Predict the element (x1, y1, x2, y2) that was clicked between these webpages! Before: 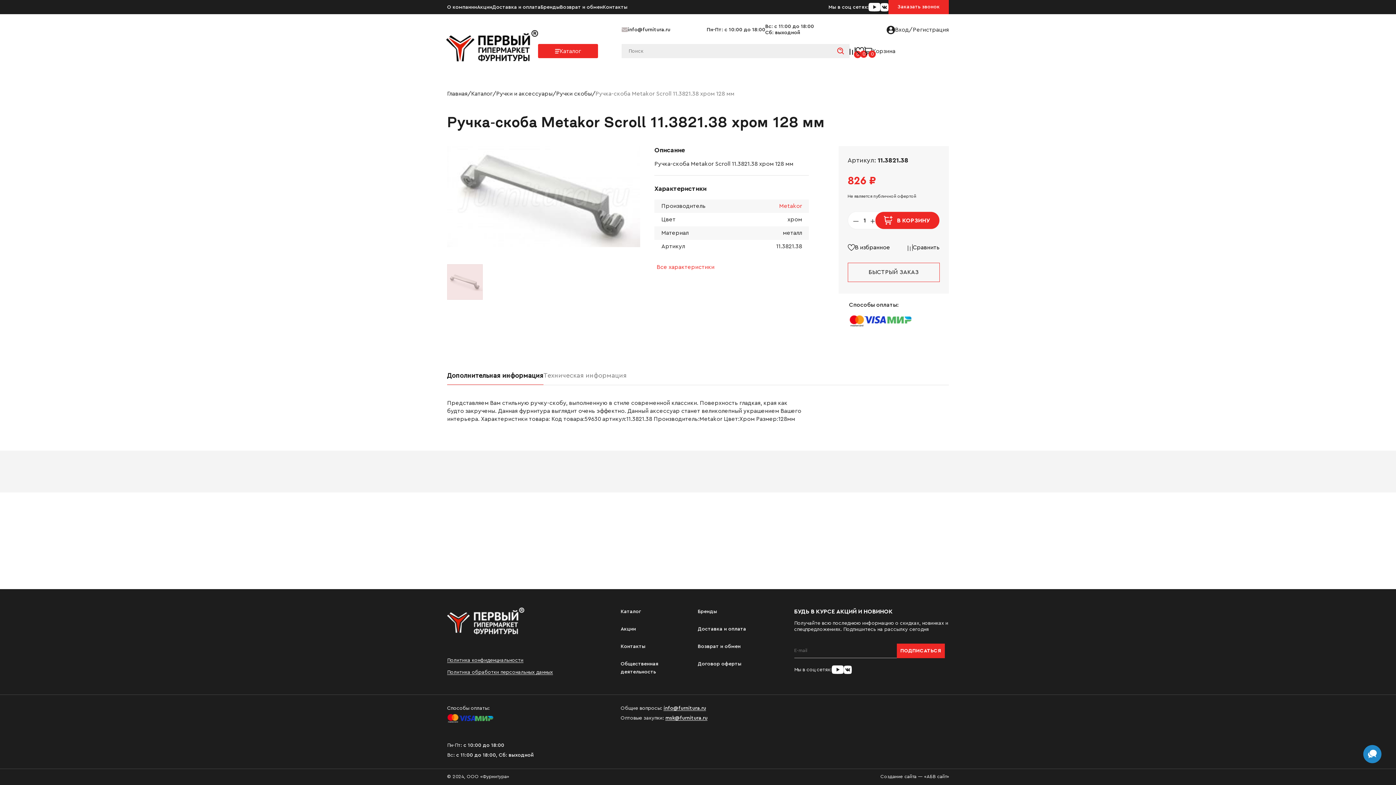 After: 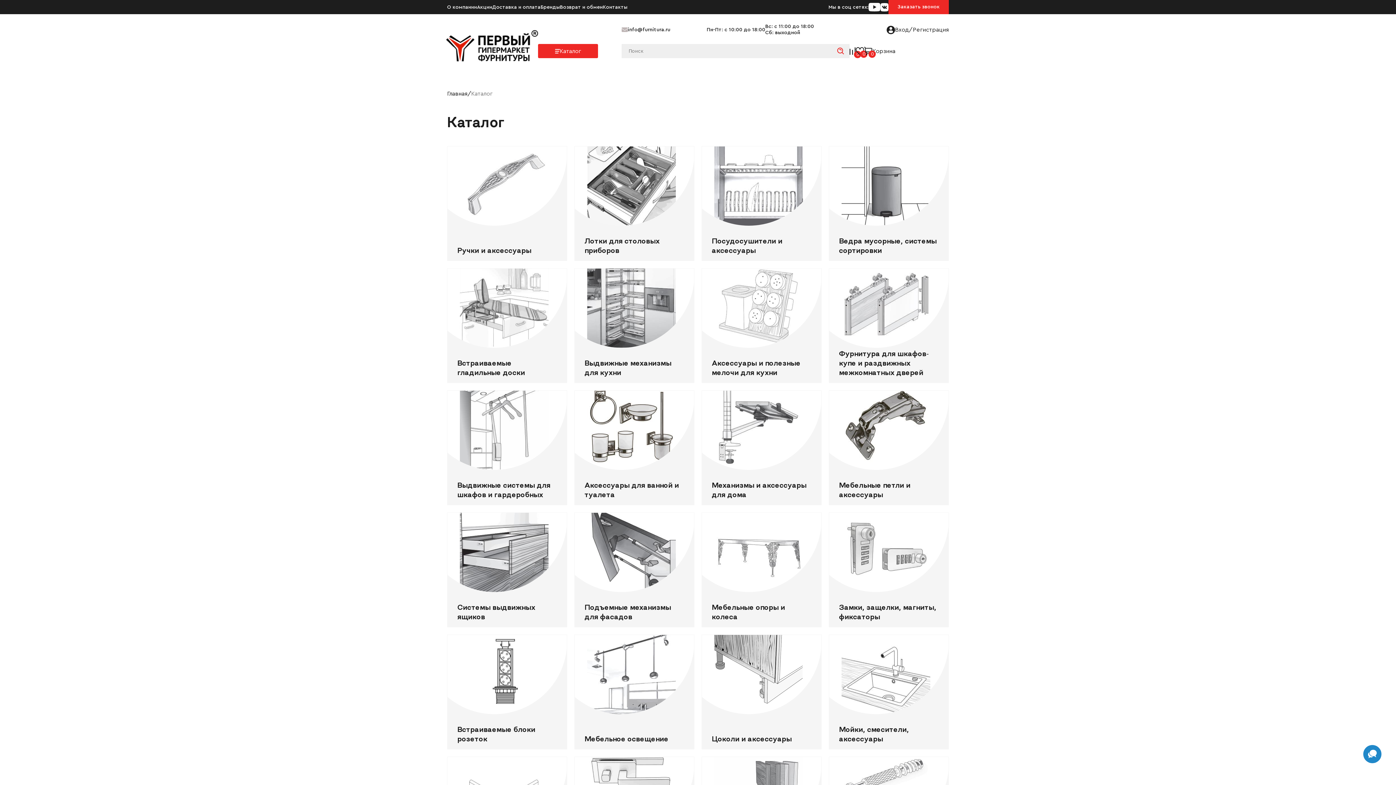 Action: label: Каталог bbox: (538, 44, 598, 58)